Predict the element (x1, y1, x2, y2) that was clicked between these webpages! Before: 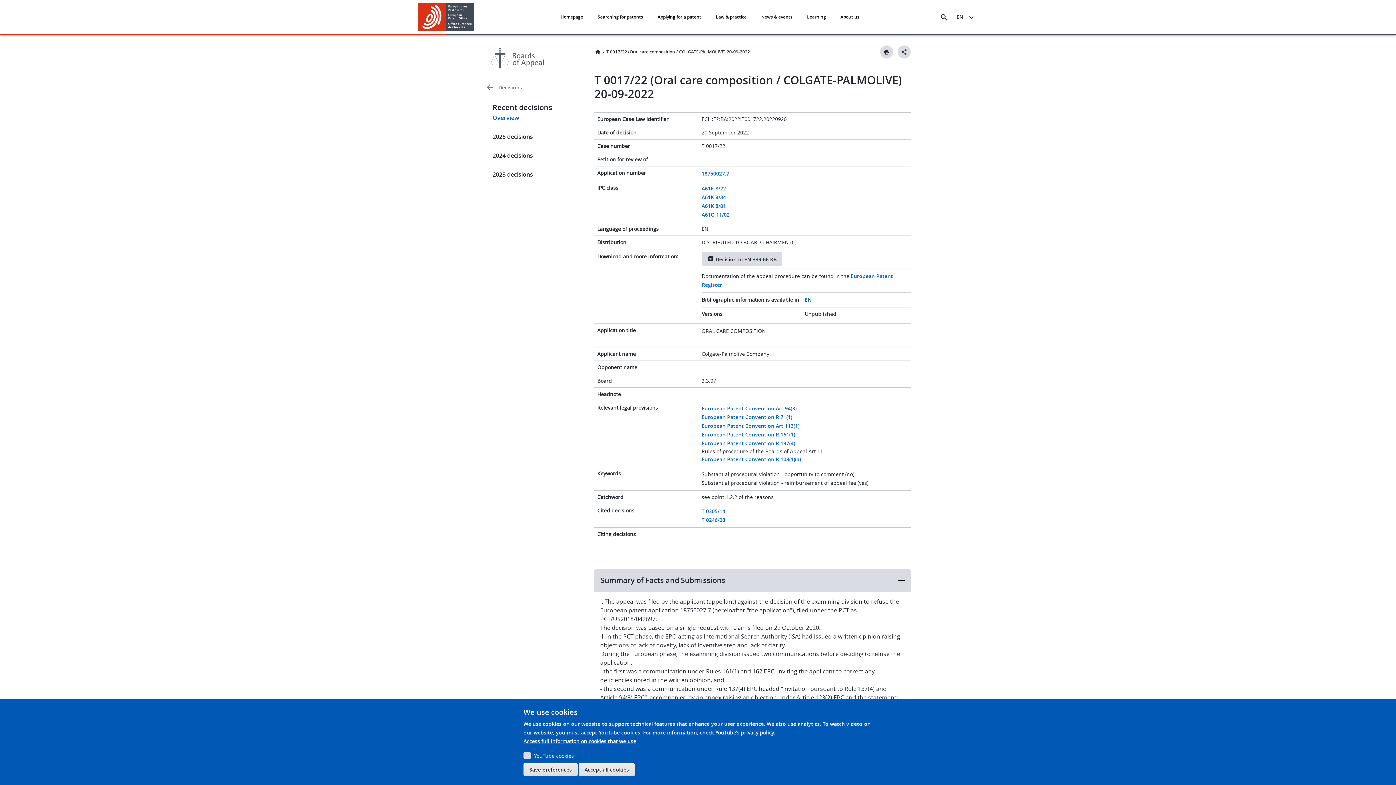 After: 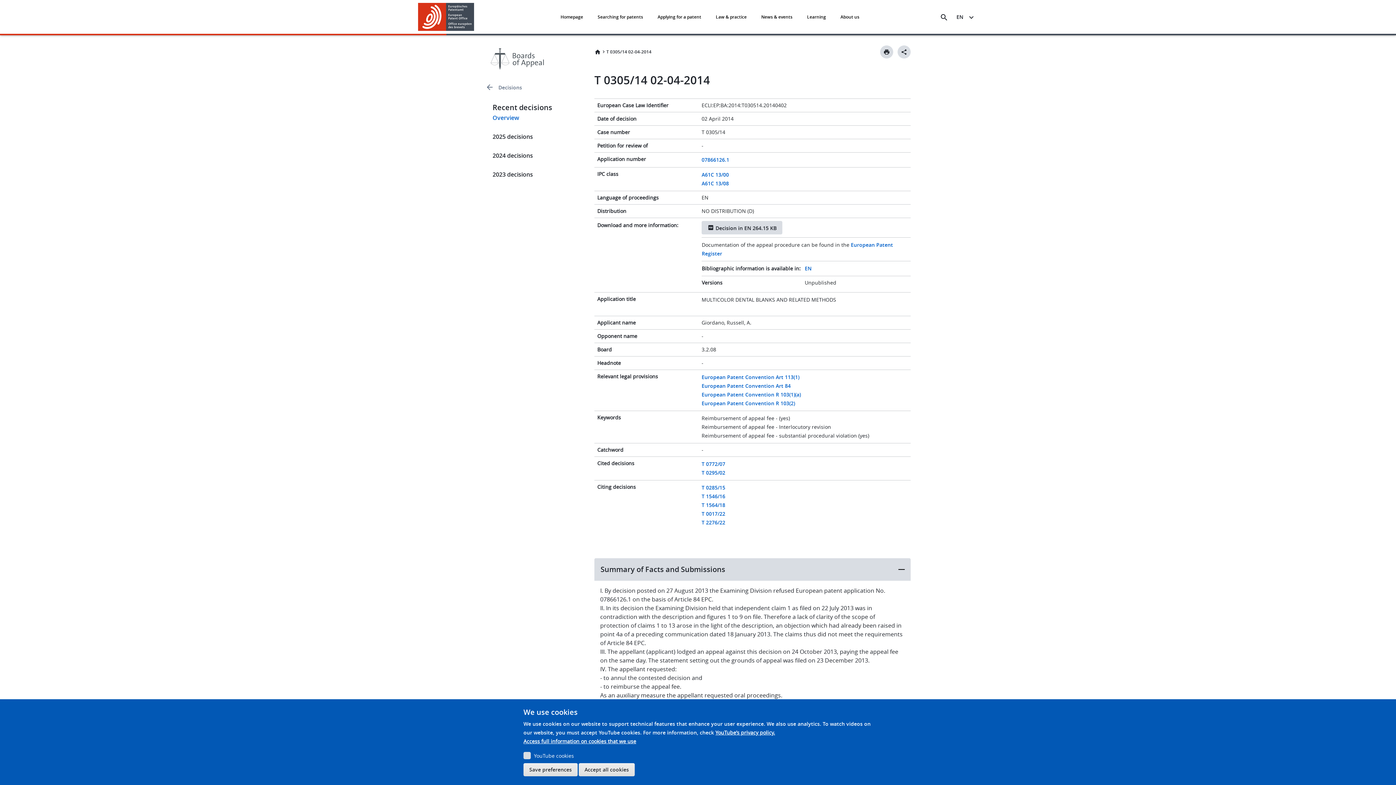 Action: label: T 0305/14 bbox: (701, 507, 725, 514)